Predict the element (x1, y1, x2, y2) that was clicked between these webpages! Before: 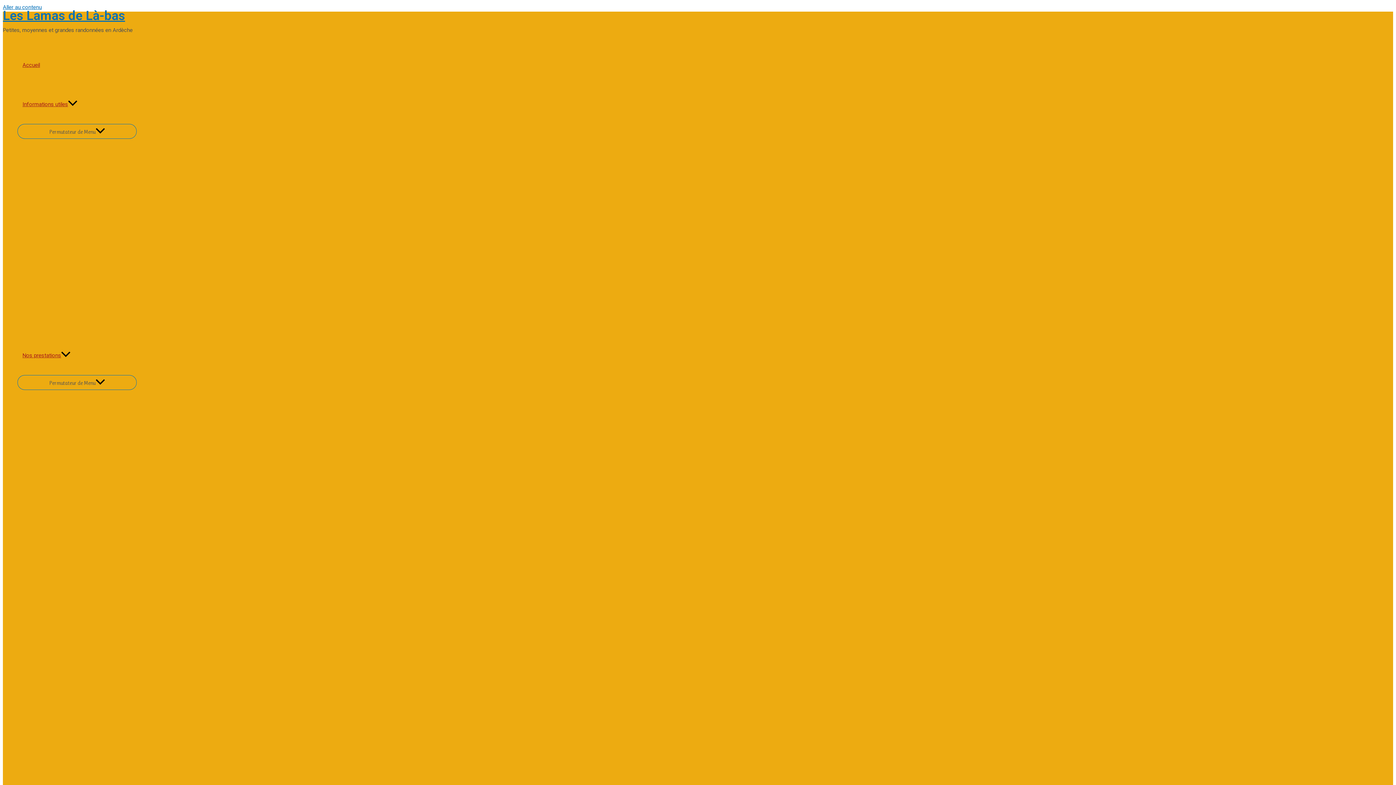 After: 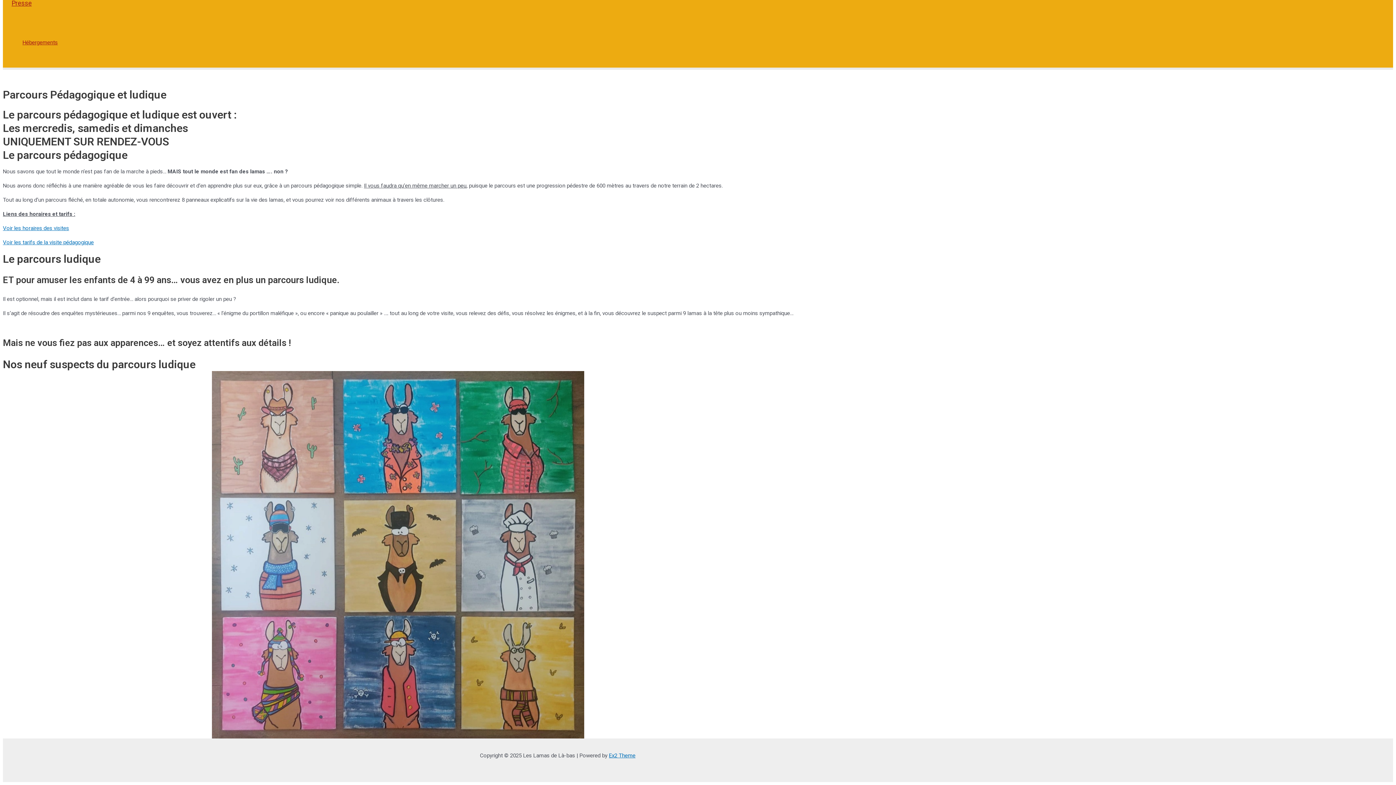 Action: bbox: (2, 4, 41, 10) label: Aller au contenu